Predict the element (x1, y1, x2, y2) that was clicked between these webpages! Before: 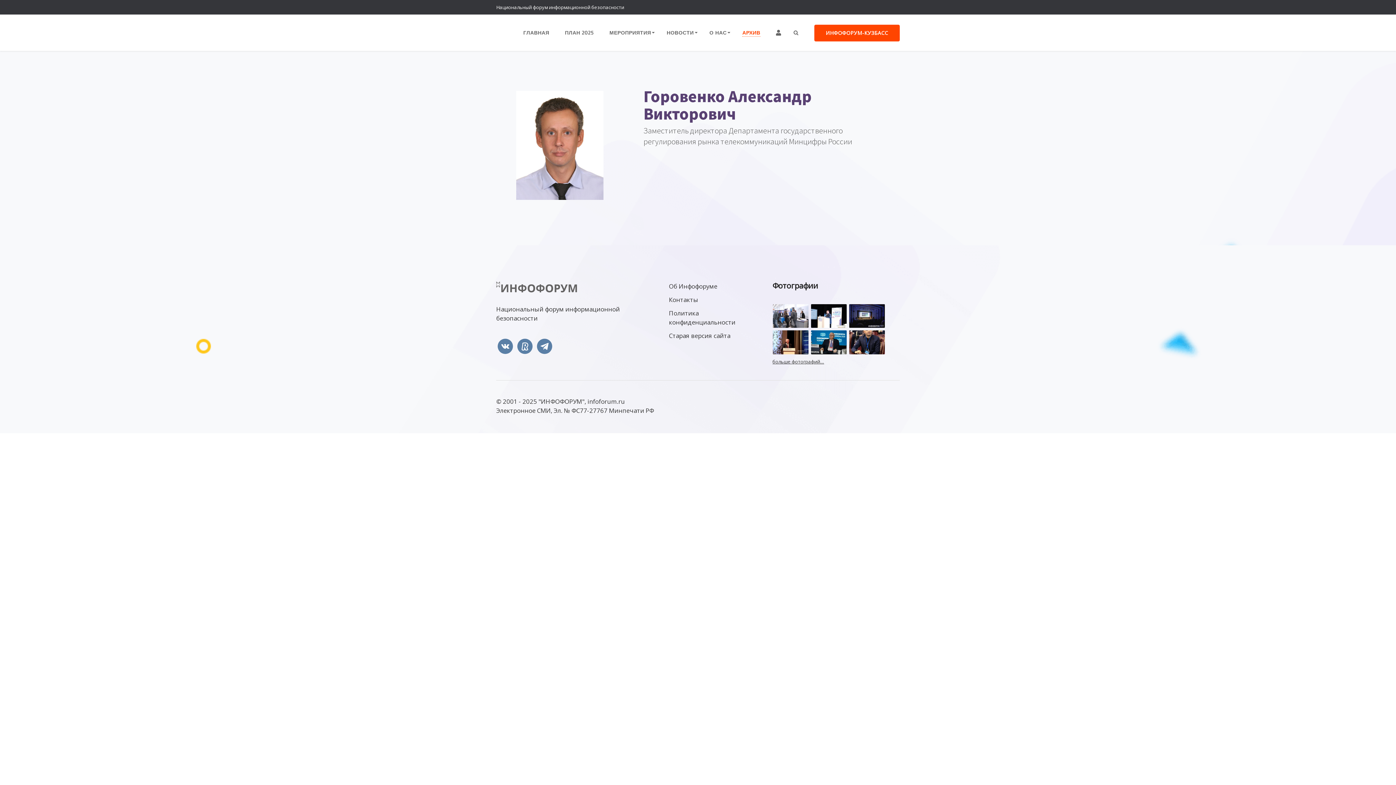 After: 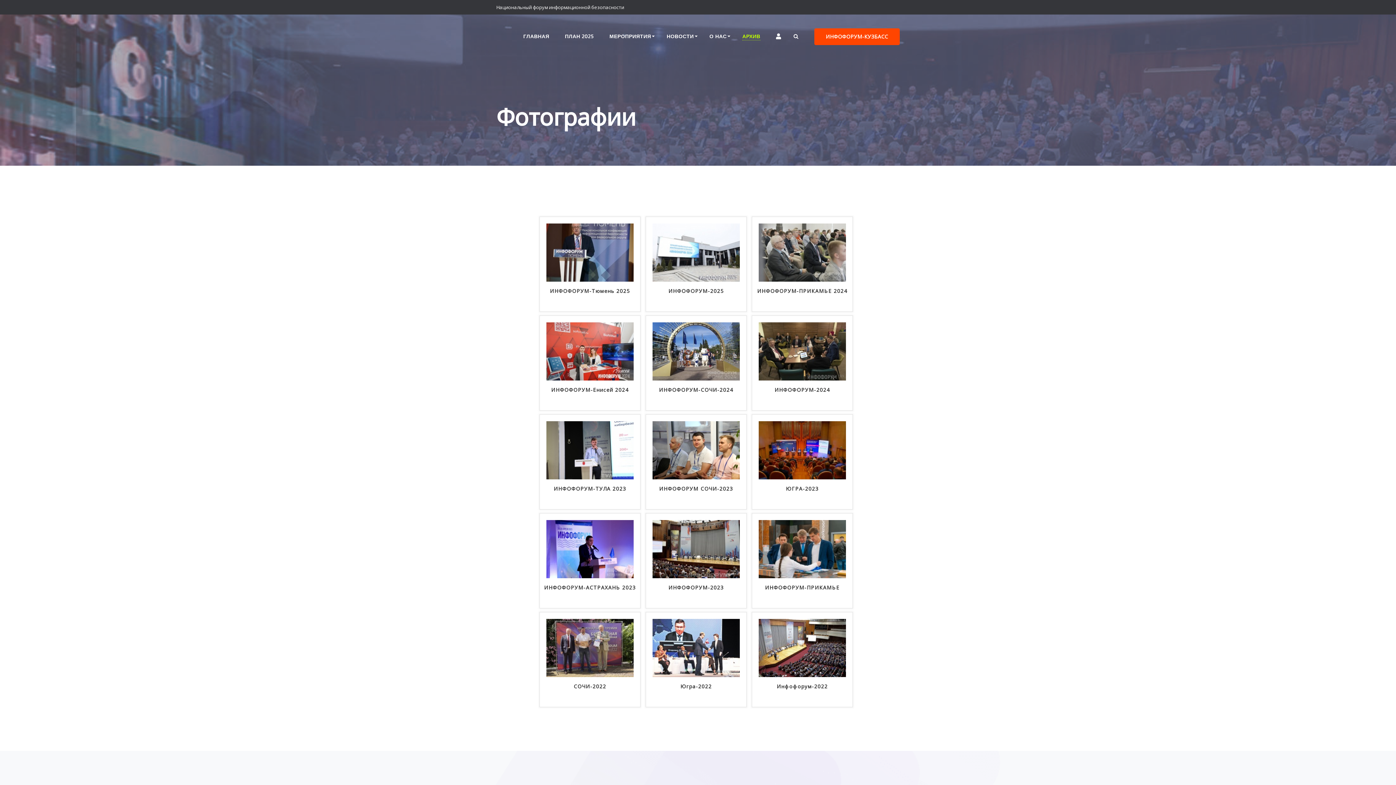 Action: bbox: (772, 358, 824, 364) label: больше фотографий…